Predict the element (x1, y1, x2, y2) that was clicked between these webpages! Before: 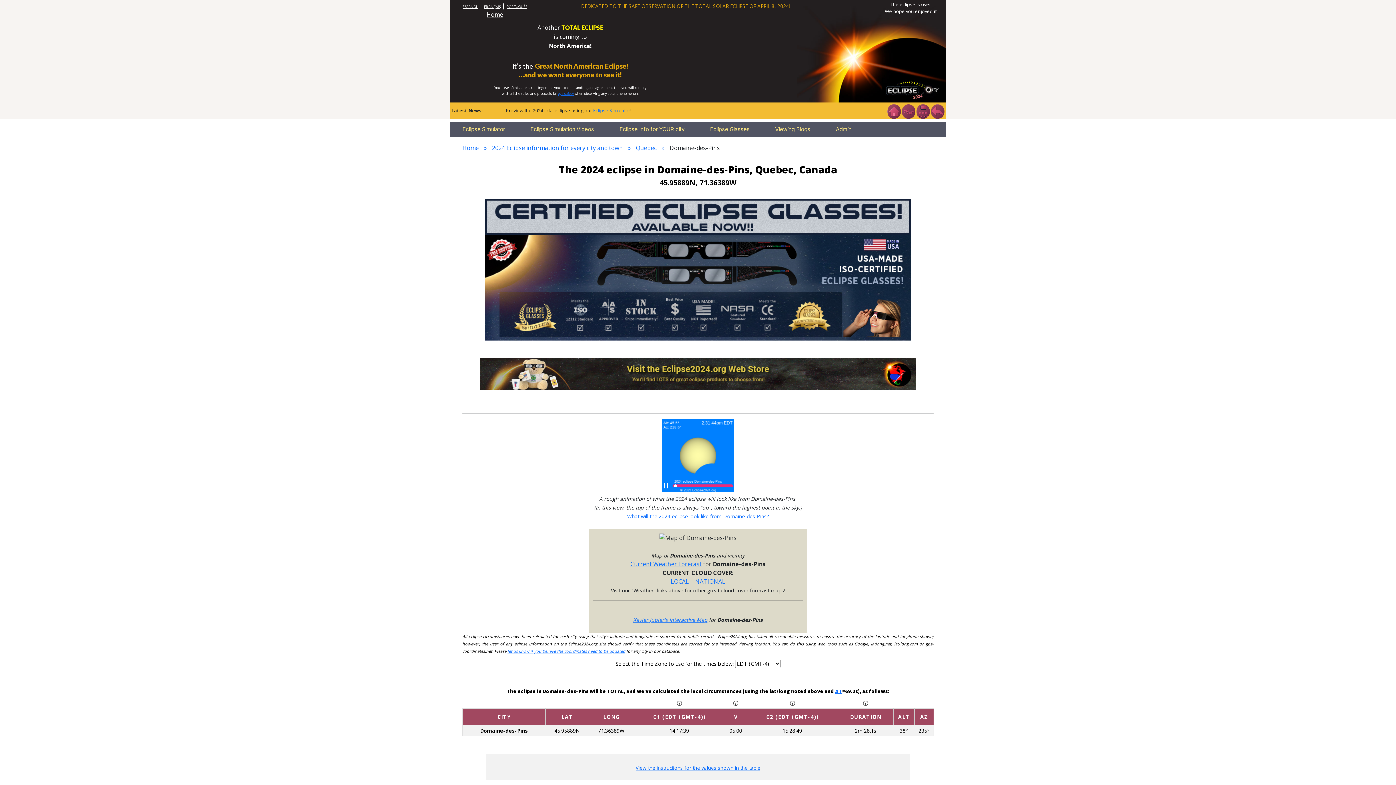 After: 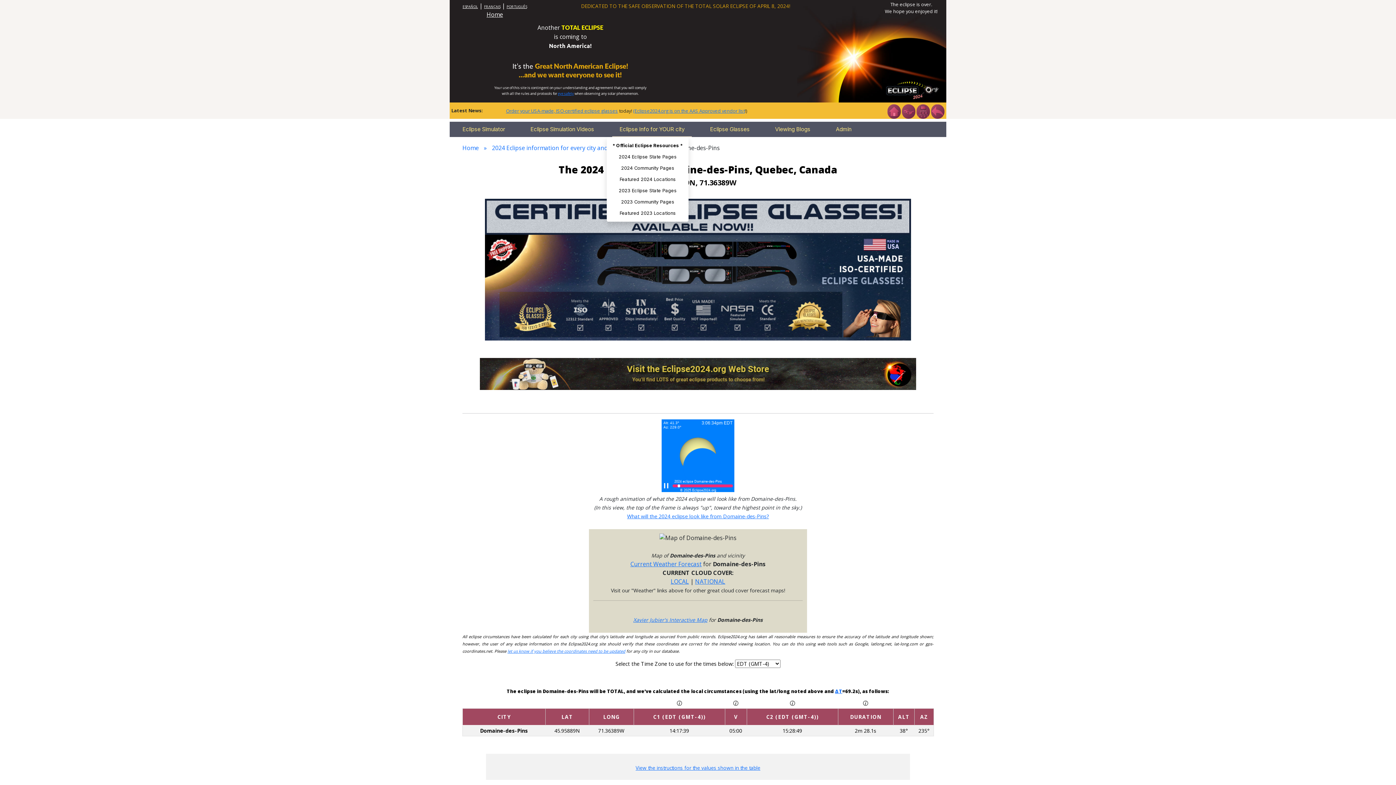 Action: bbox: (612, 121, 692, 137) label: Eclipse Info for YOUR city